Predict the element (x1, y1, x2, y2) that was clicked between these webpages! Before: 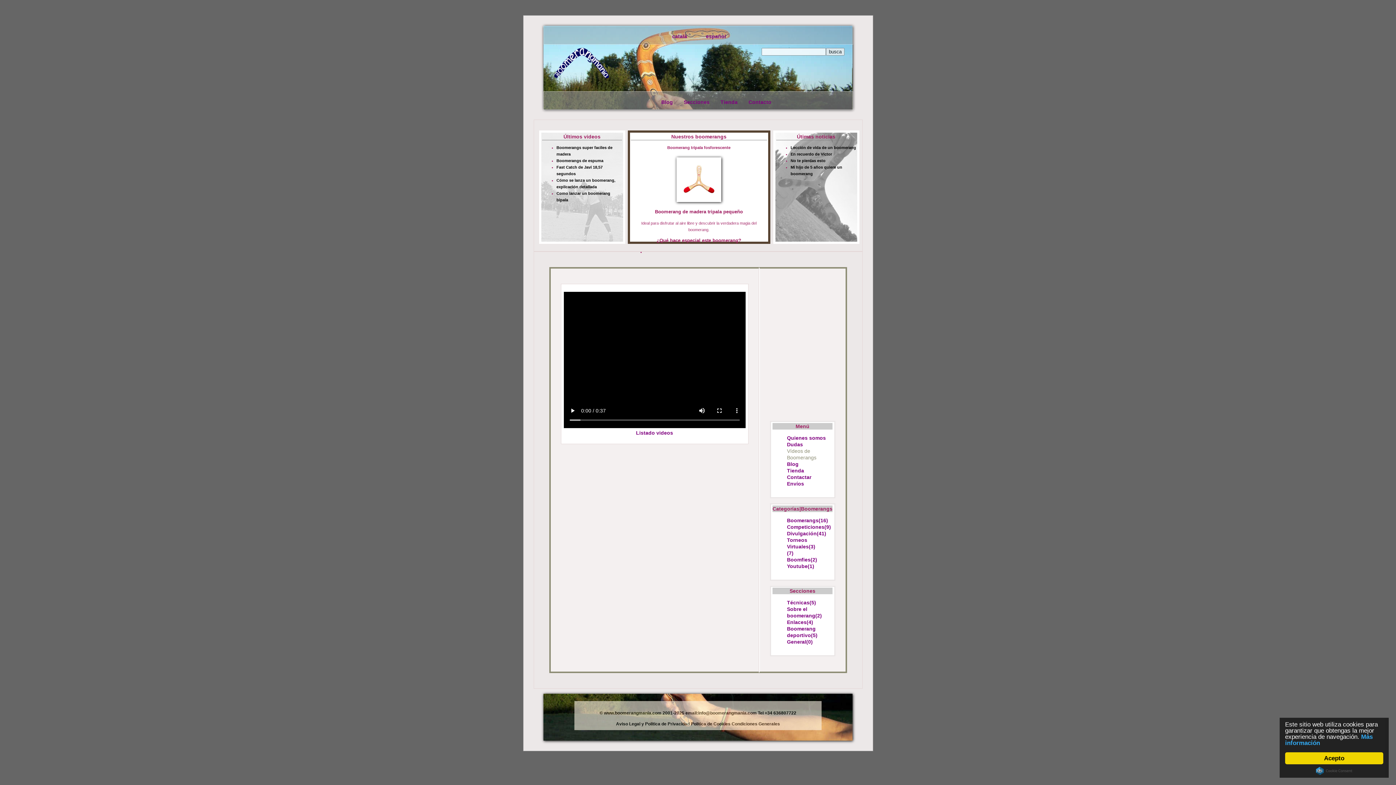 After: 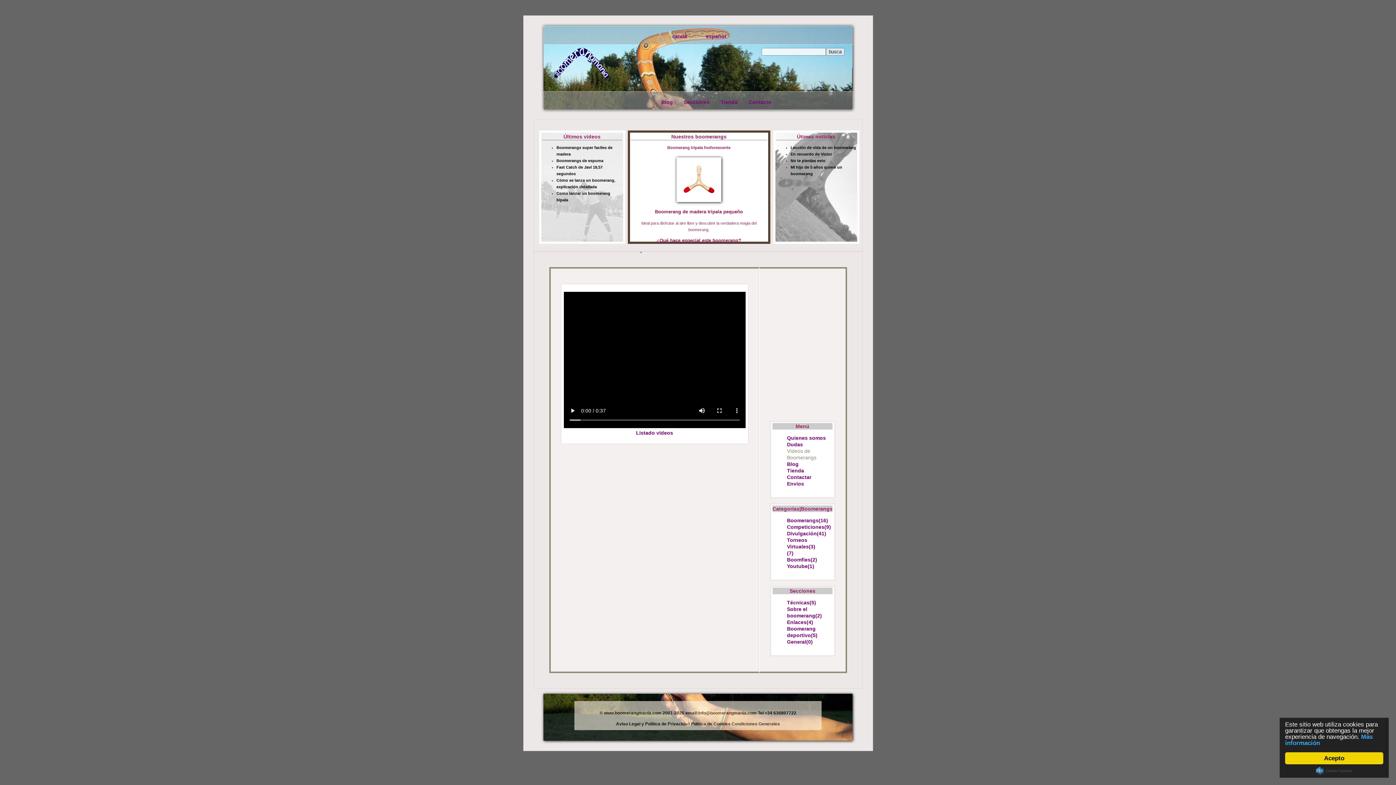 Action: bbox: (690, 721, 730, 726) label:  Politica de Cookies